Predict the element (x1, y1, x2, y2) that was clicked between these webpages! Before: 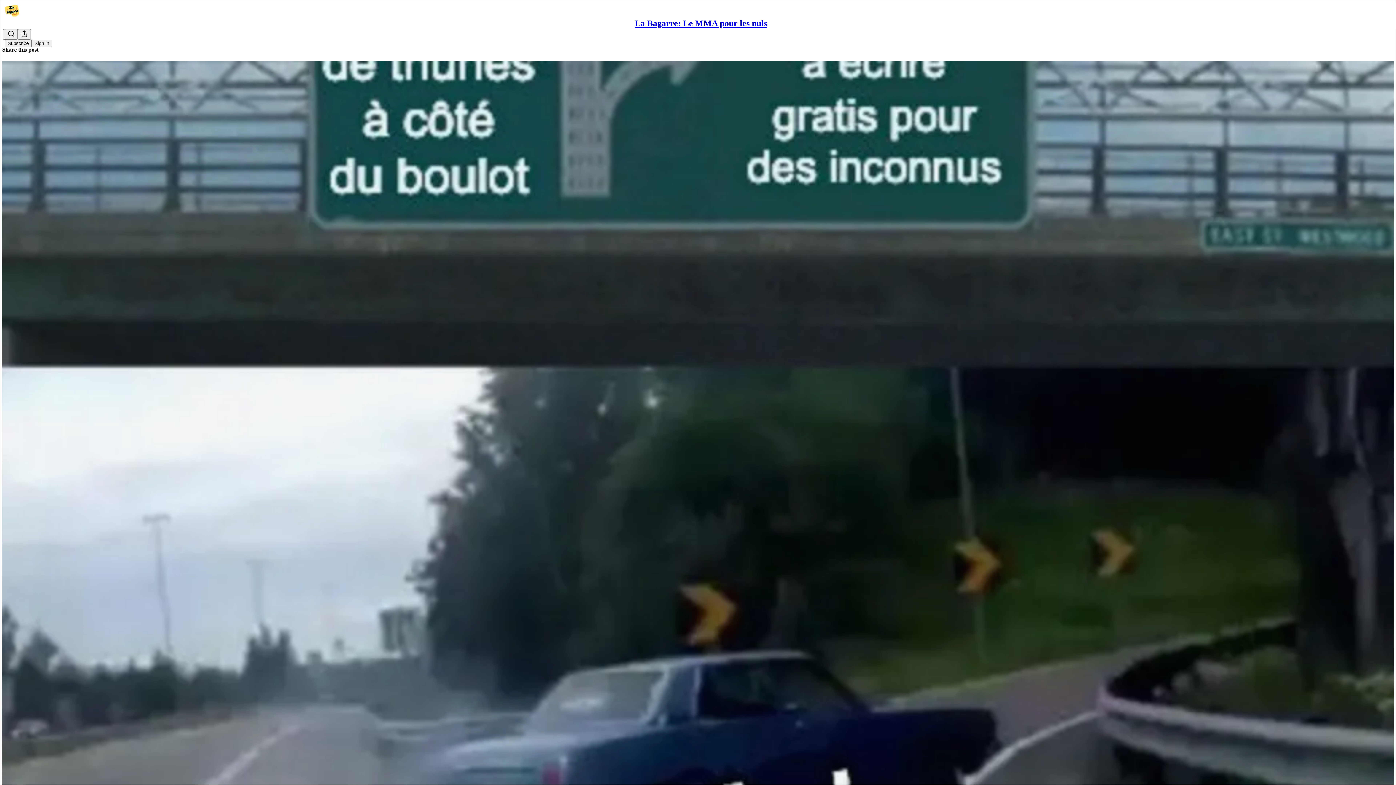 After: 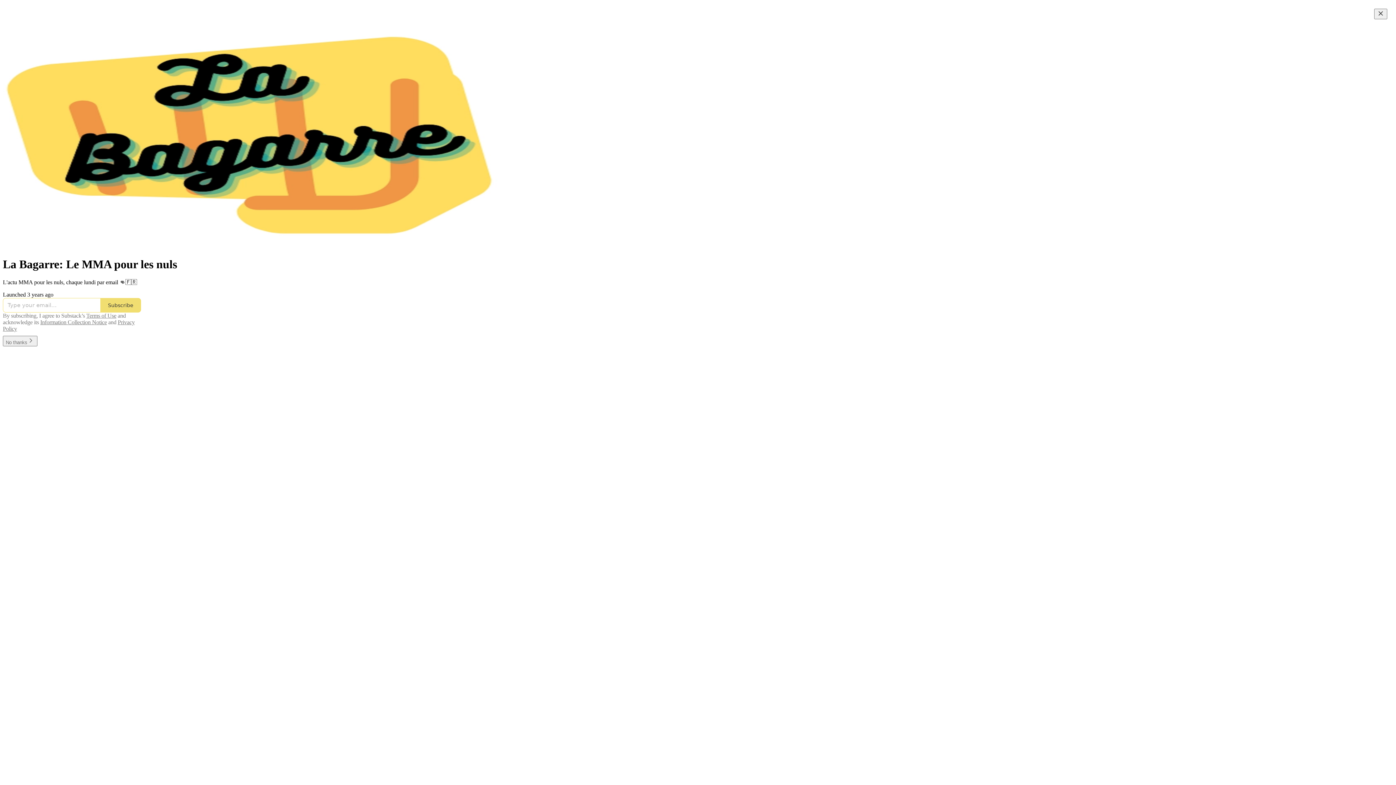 Action: bbox: (4, 2, 1399, 17)